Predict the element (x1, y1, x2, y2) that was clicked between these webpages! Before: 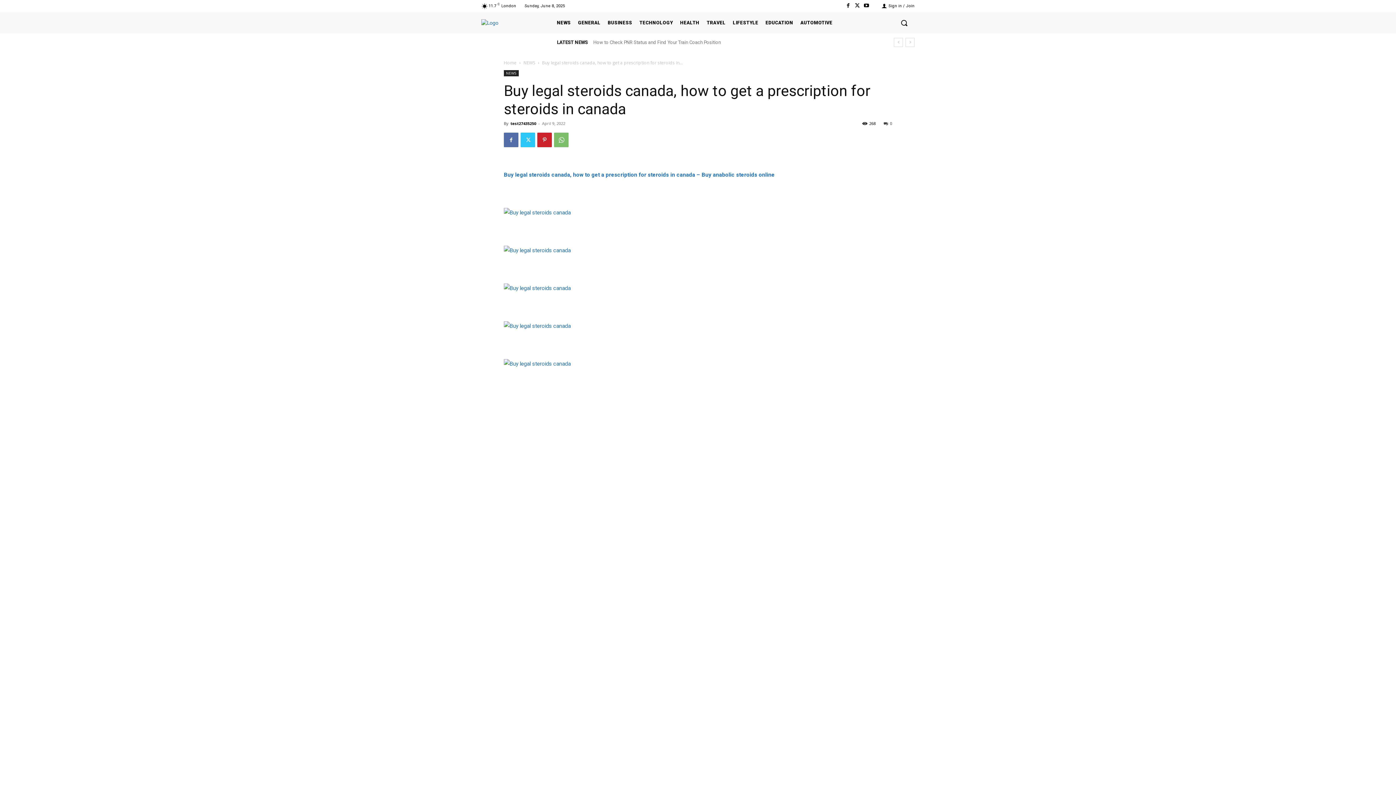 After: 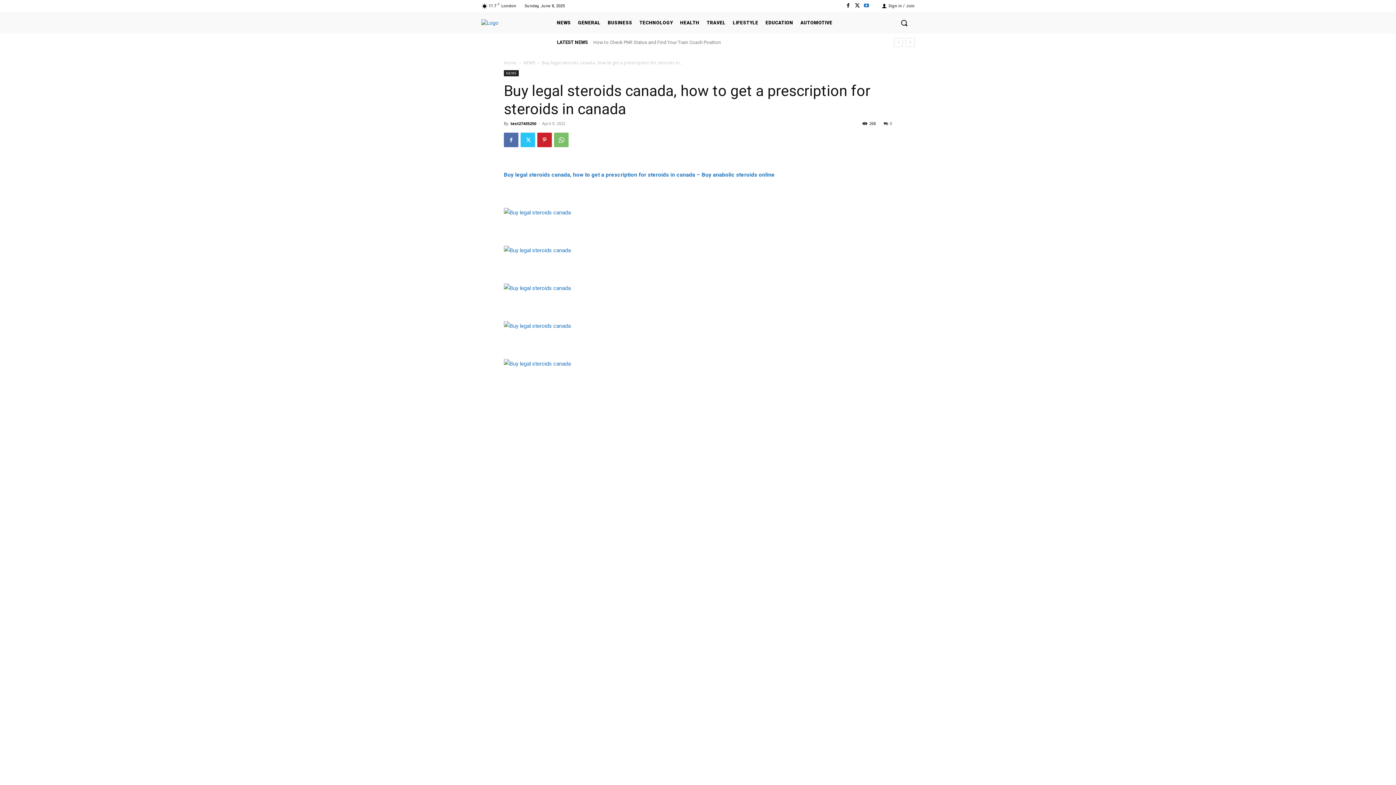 Action: bbox: (862, 1, 871, 10)